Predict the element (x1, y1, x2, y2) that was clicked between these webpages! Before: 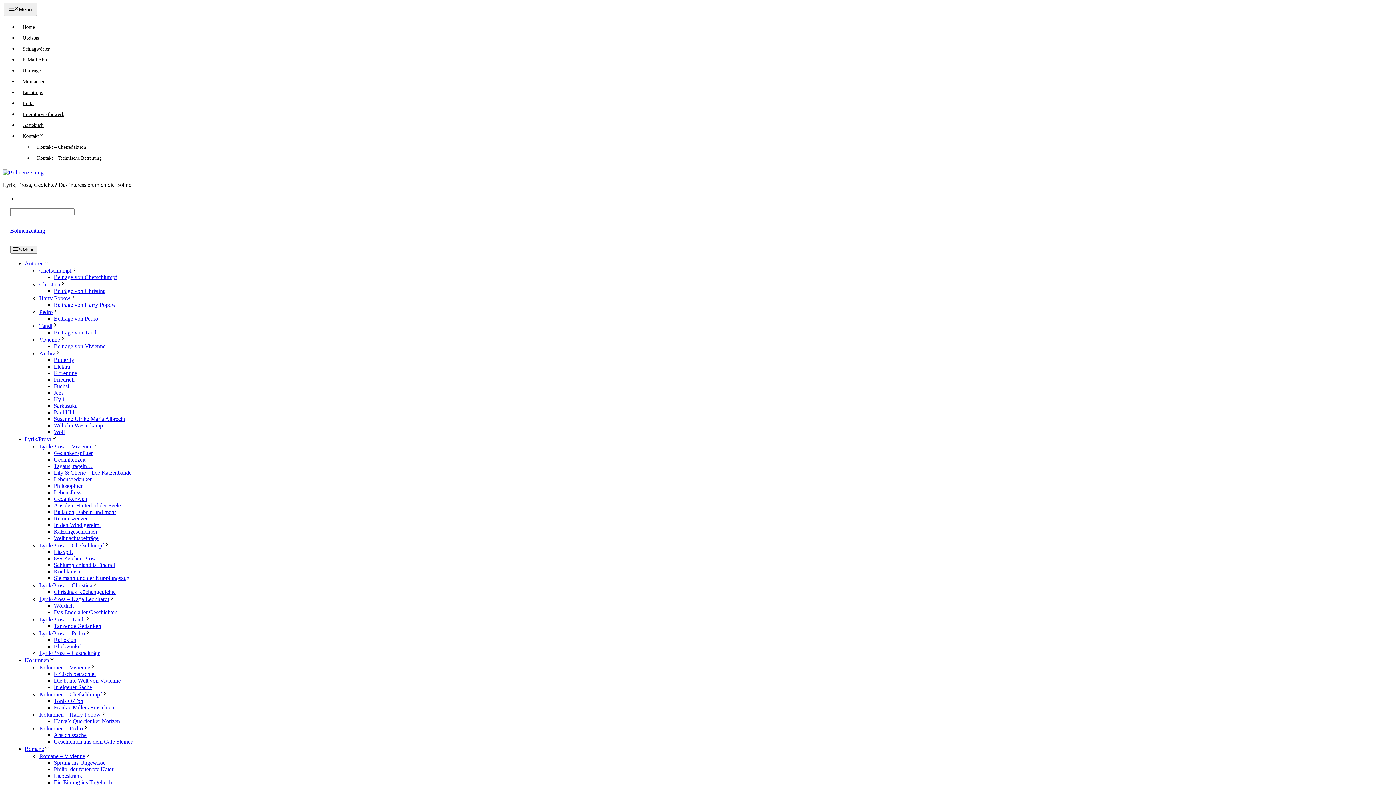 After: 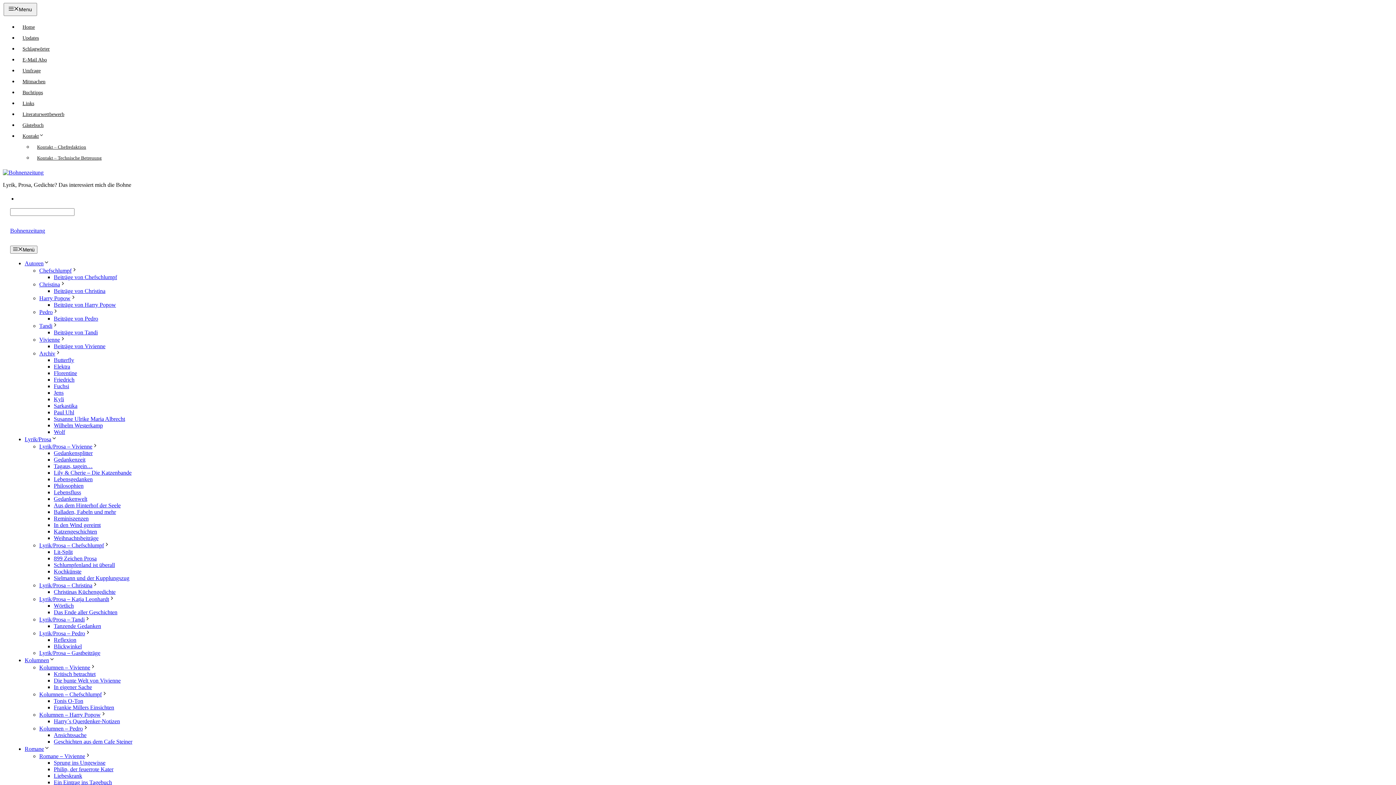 Action: bbox: (53, 463, 92, 469) label: Tagaus, tagein…